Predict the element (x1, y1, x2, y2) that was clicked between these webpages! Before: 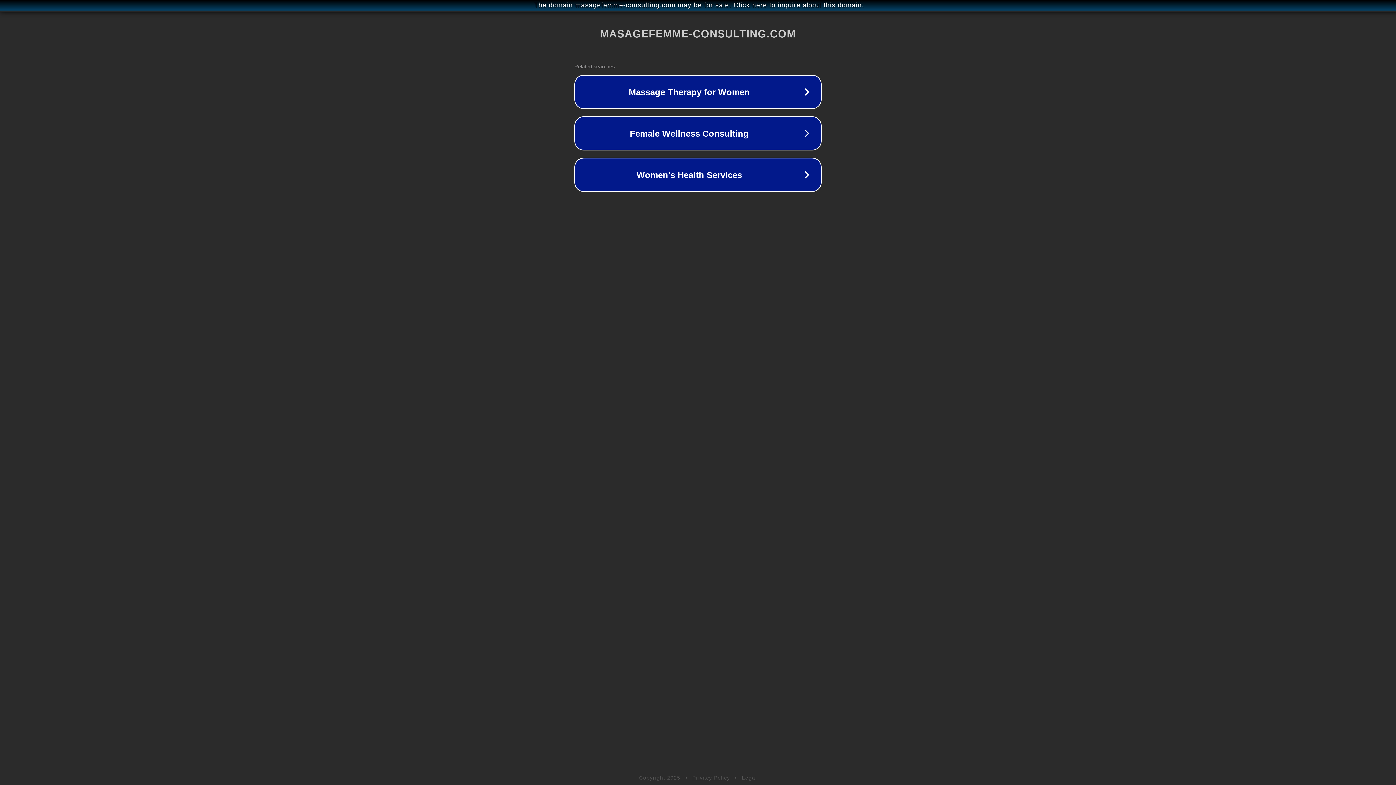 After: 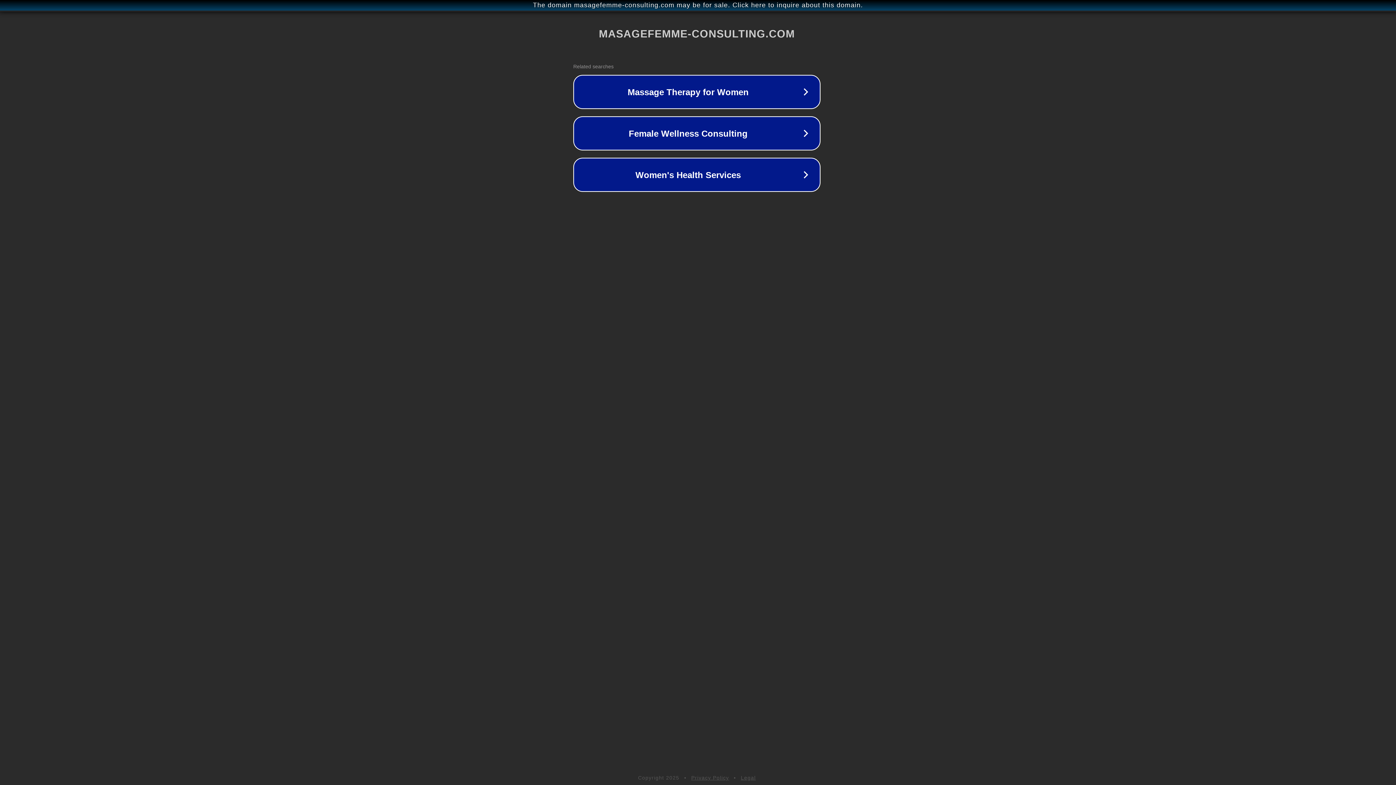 Action: bbox: (1, 1, 1397, 9) label: The domain masagefemme-consulting.com may be for sale. Click here to inquire about this domain.